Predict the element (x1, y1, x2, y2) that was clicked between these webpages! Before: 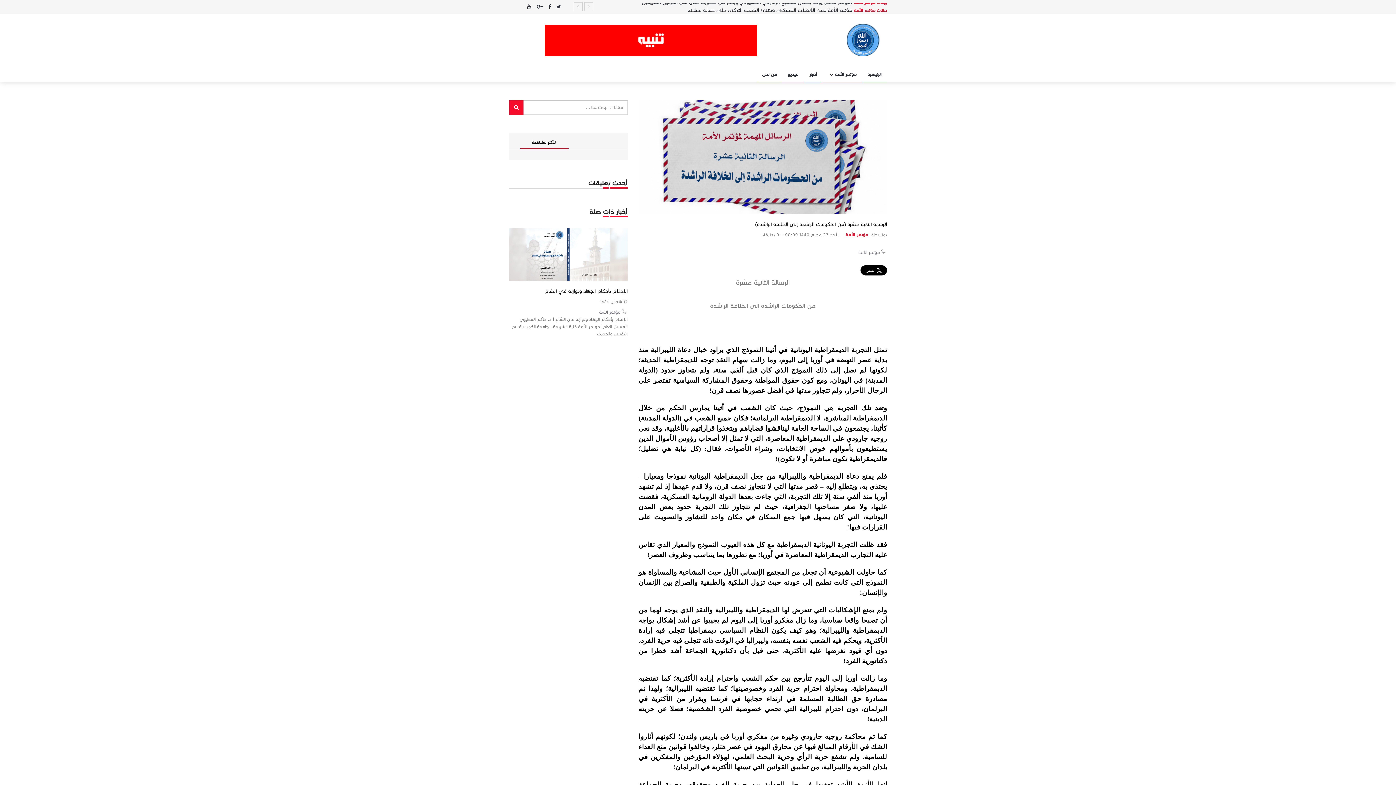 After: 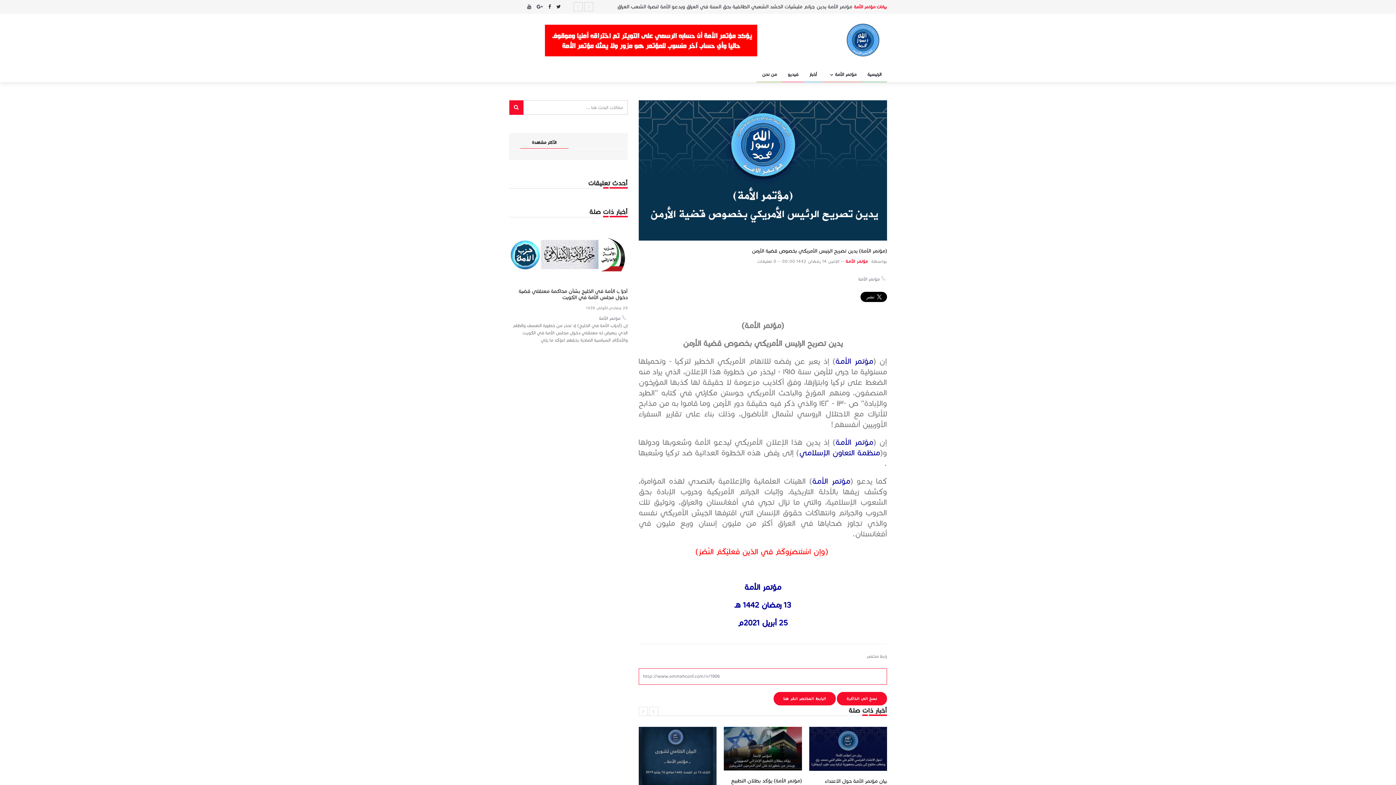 Action: bbox: (717, 3, 852, 9) label: (مؤتمر الأمة) يدين تصريح الرئيس الأمريكي بخصوص قضية الأرمن